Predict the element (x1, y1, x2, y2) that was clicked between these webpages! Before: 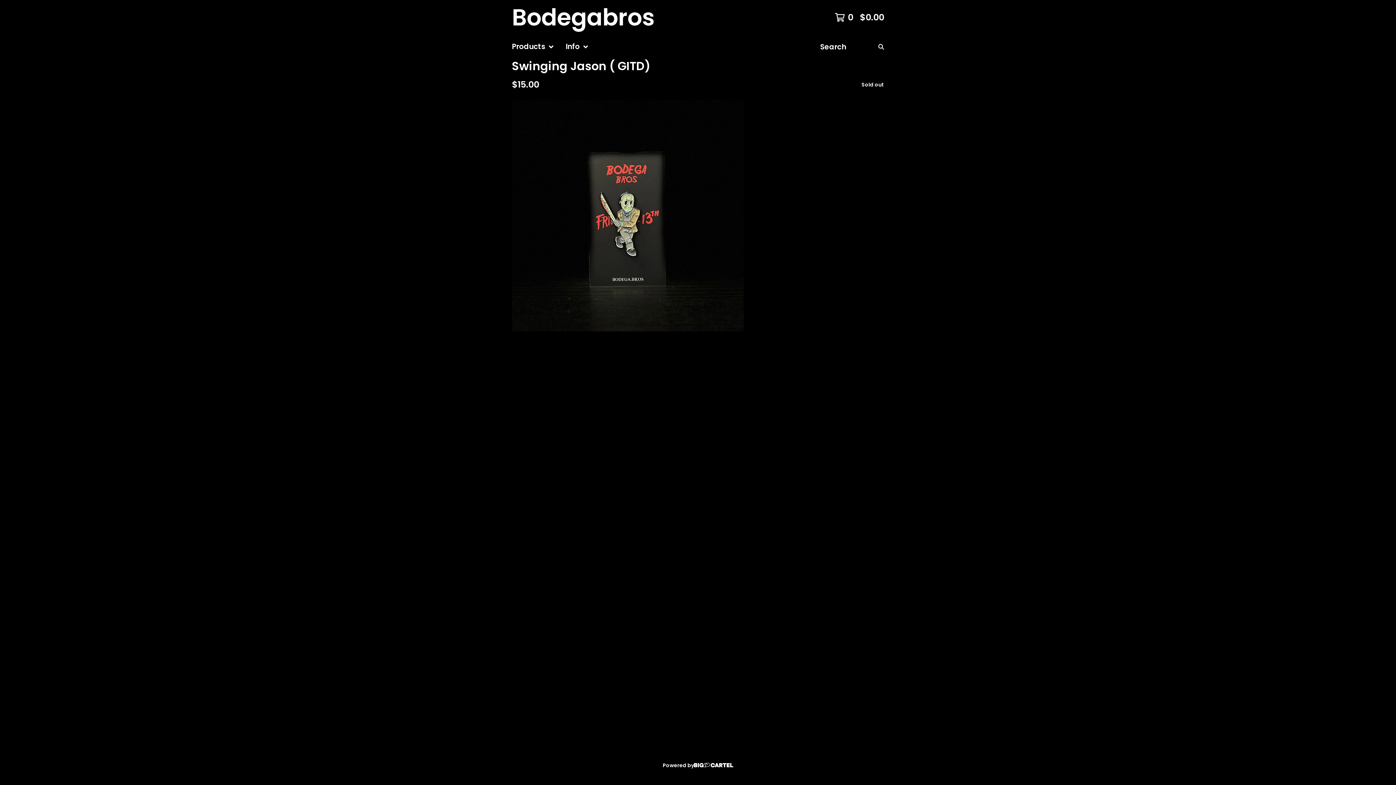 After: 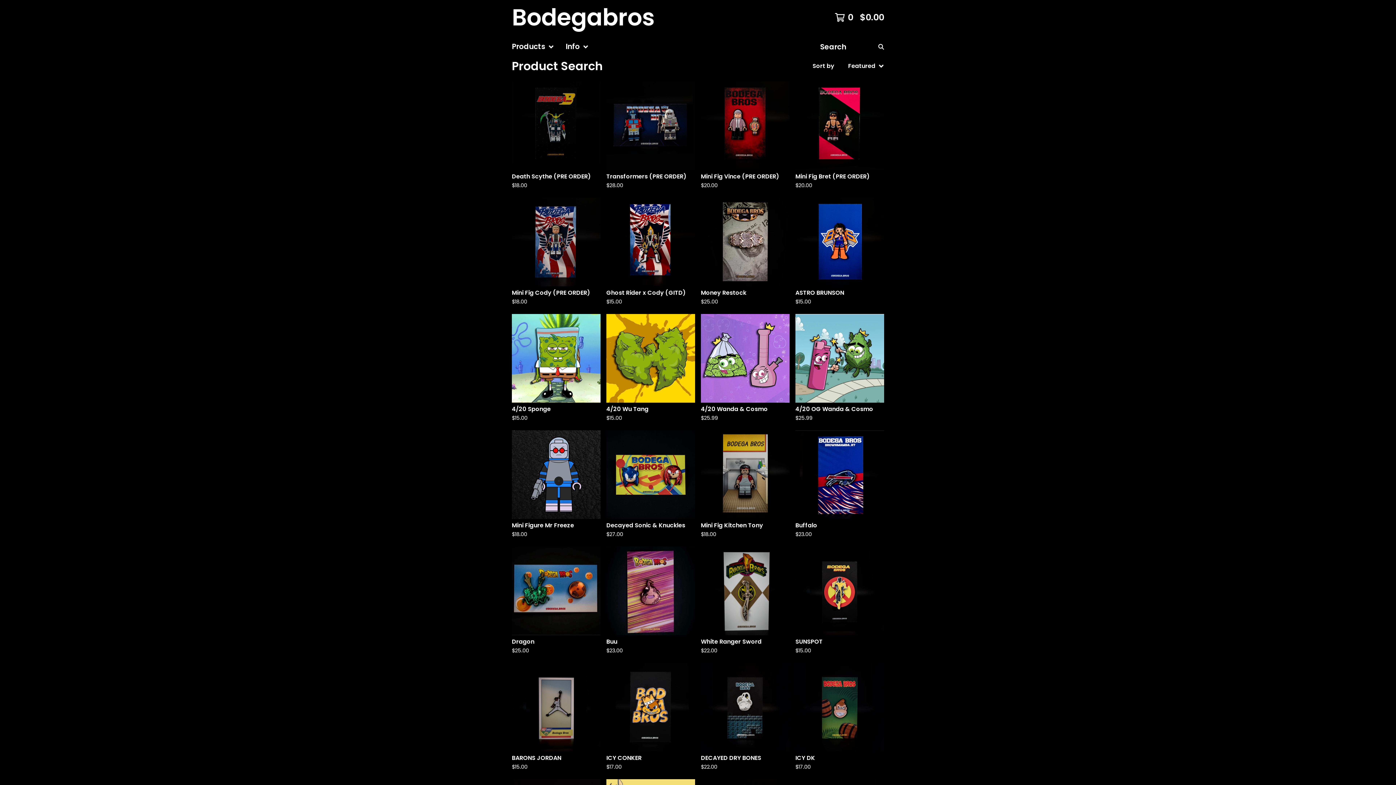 Action: bbox: (875, 37, 887, 56)